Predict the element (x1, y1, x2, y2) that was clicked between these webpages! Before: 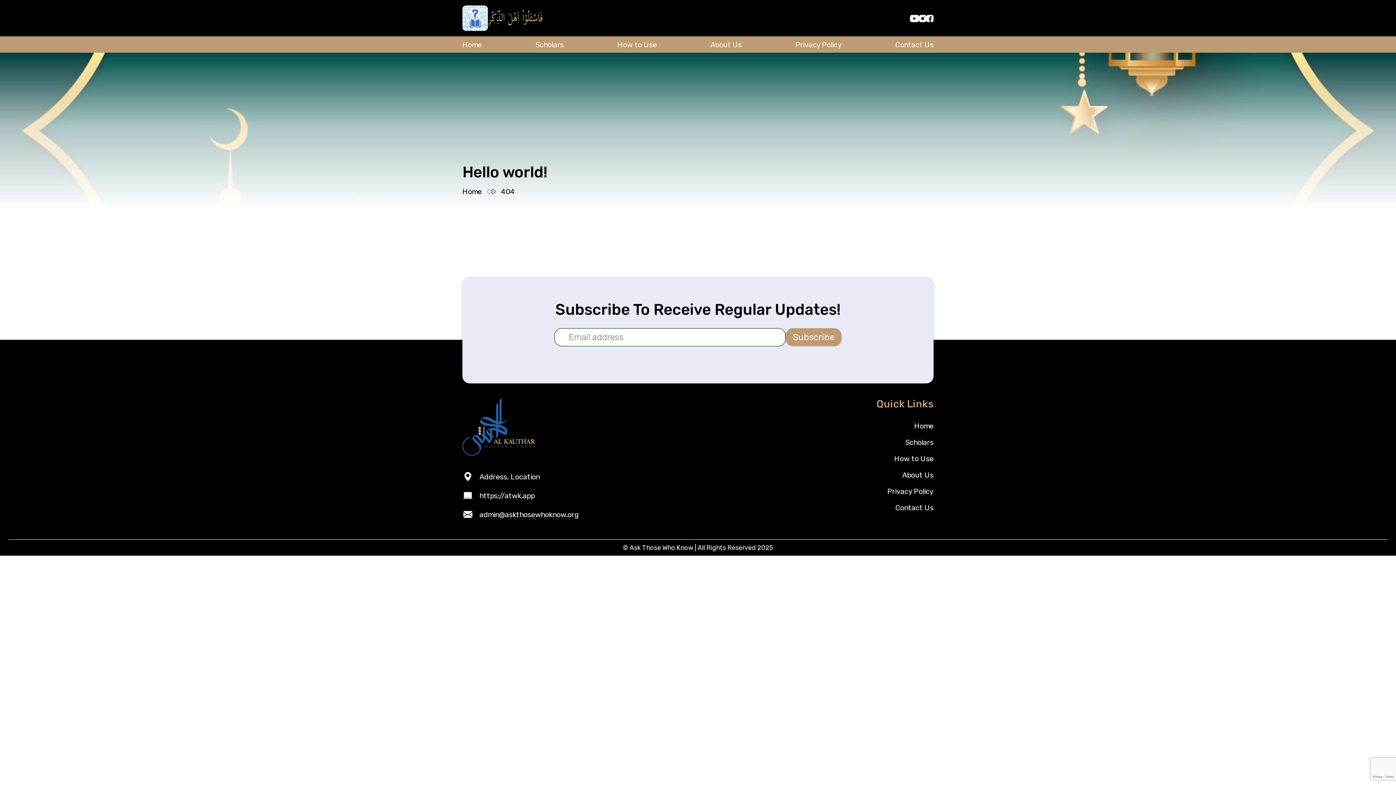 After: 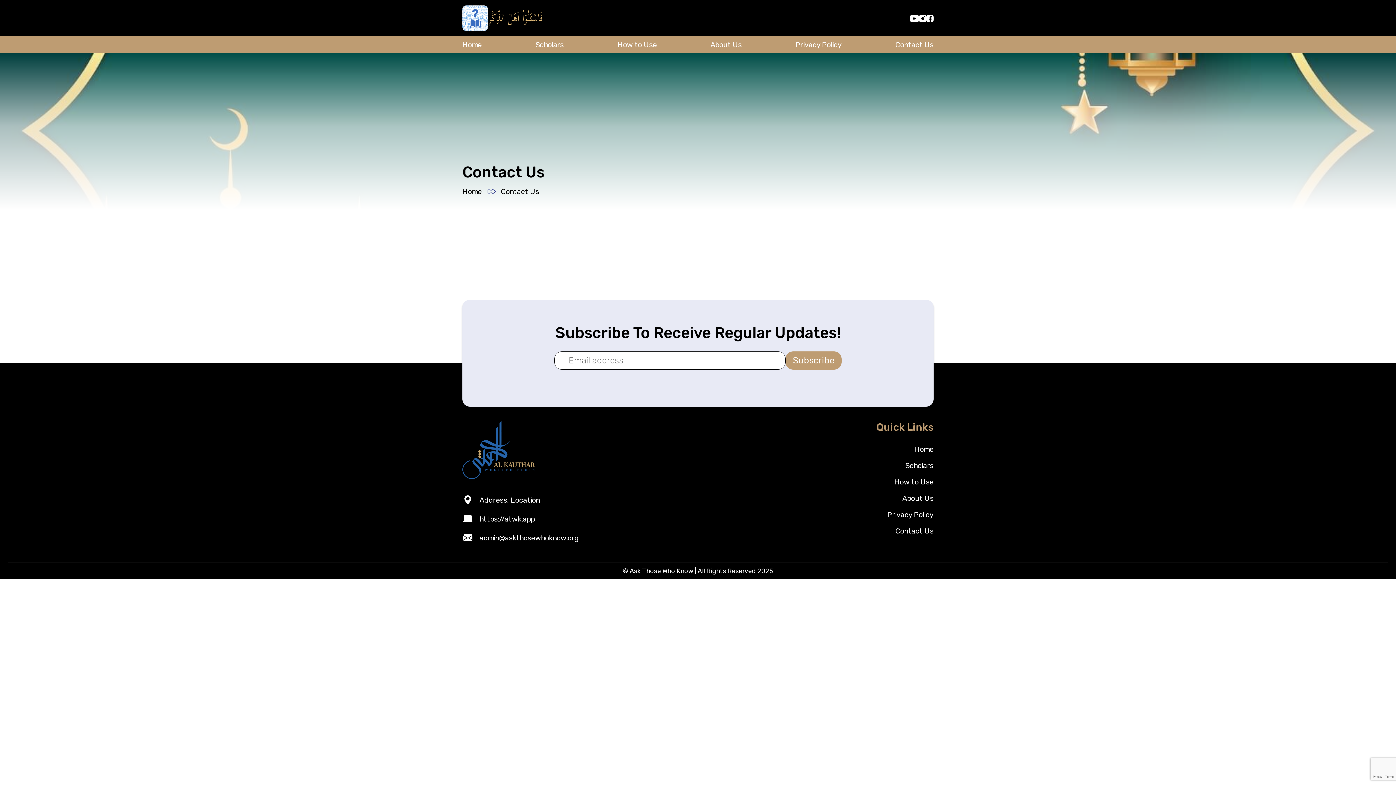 Action: bbox: (895, 36, 933, 52) label: Contact Us